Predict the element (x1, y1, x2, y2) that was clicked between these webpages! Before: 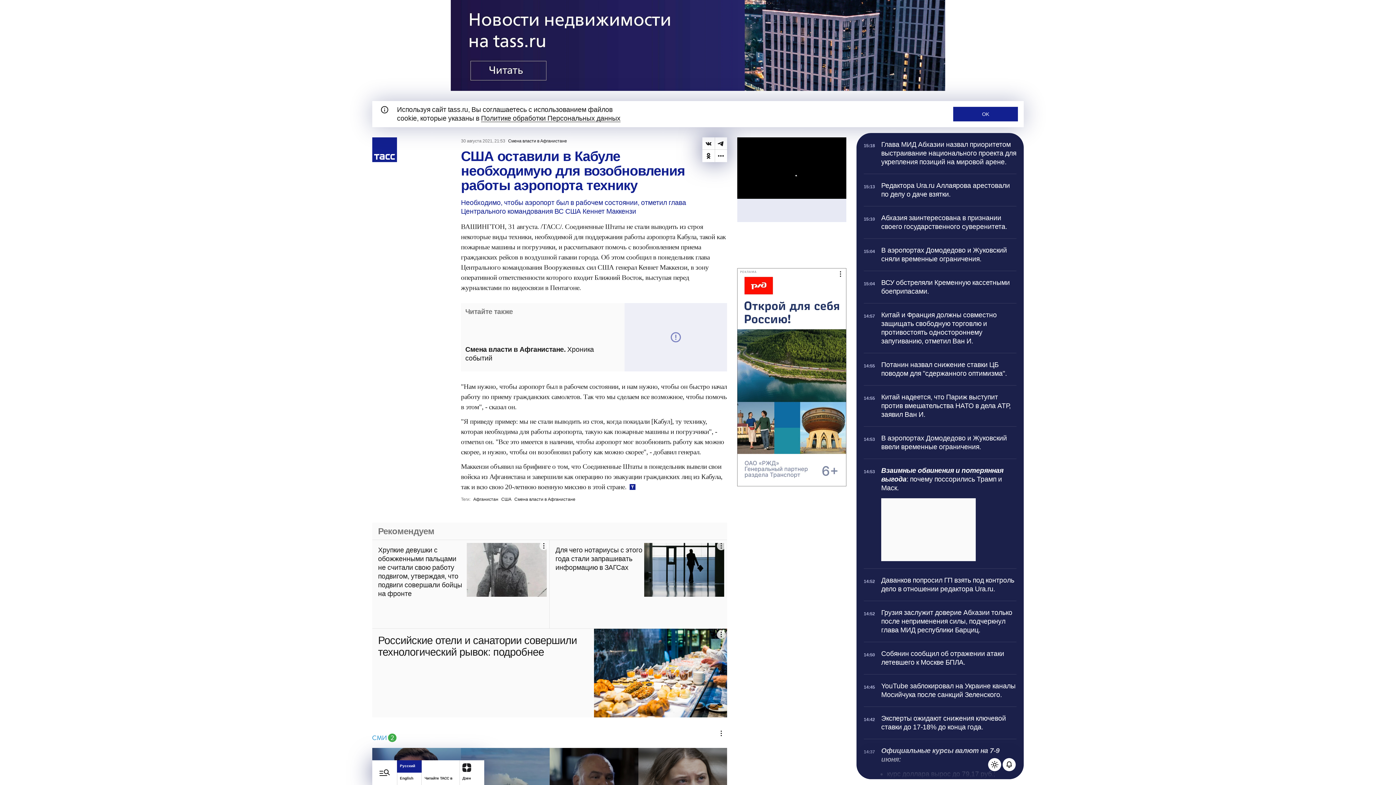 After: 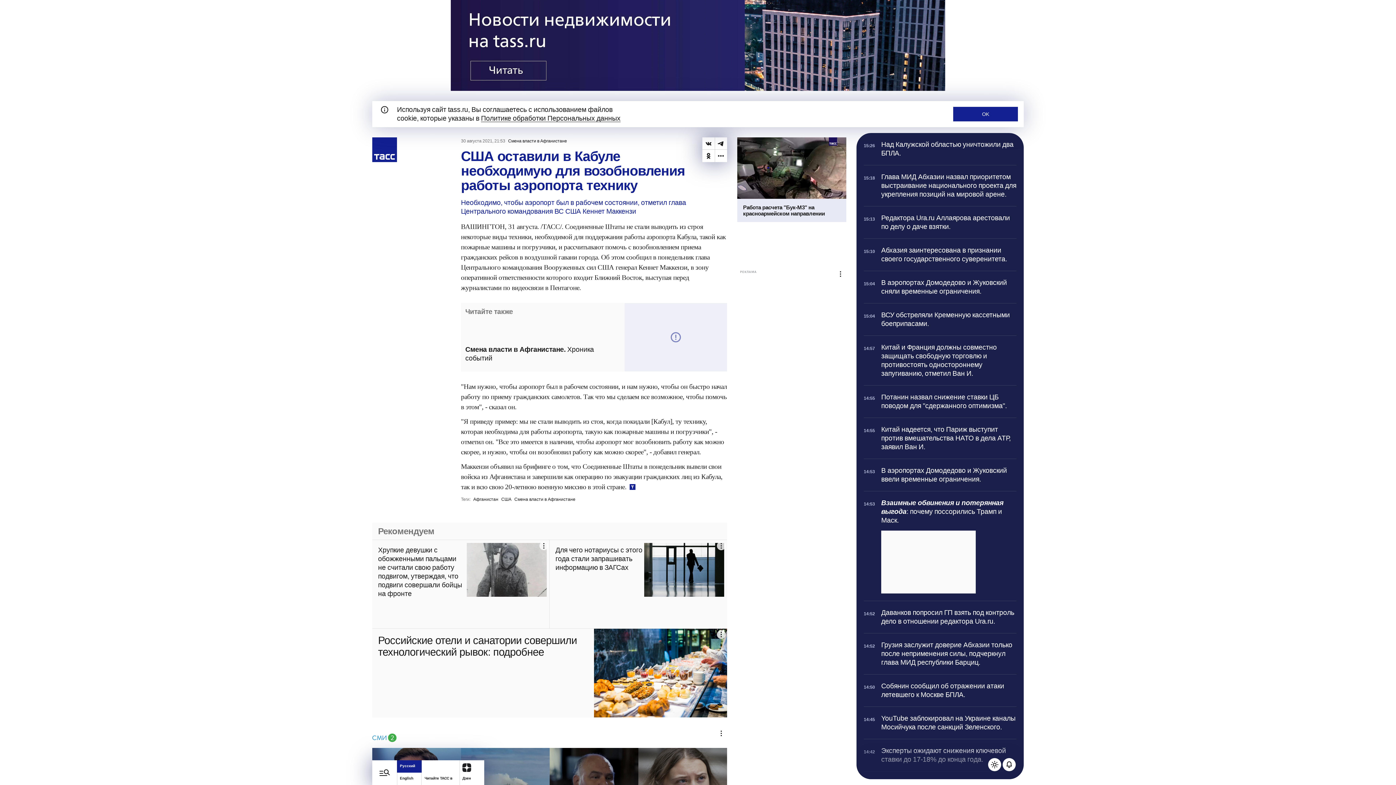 Action: bbox: (714, 137, 727, 149) label: Telegram